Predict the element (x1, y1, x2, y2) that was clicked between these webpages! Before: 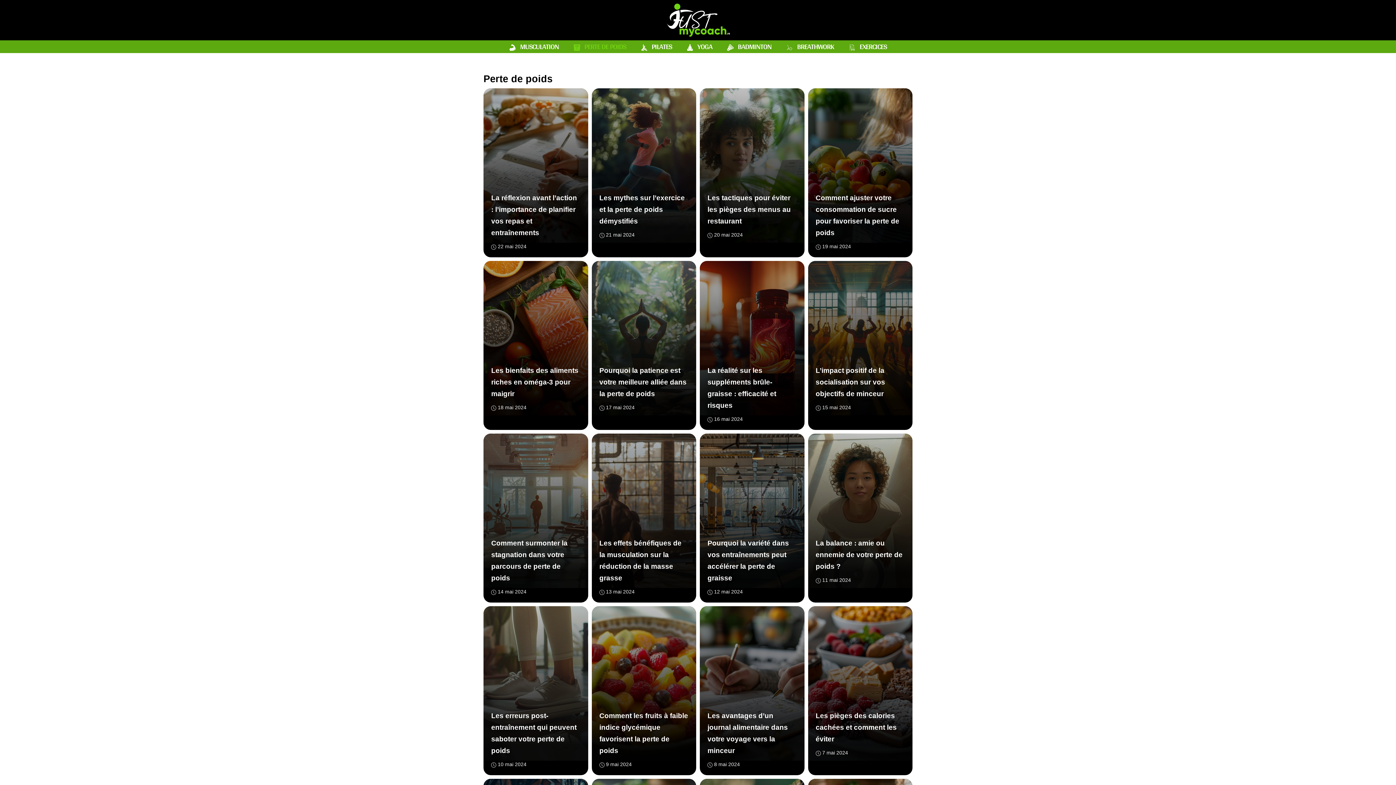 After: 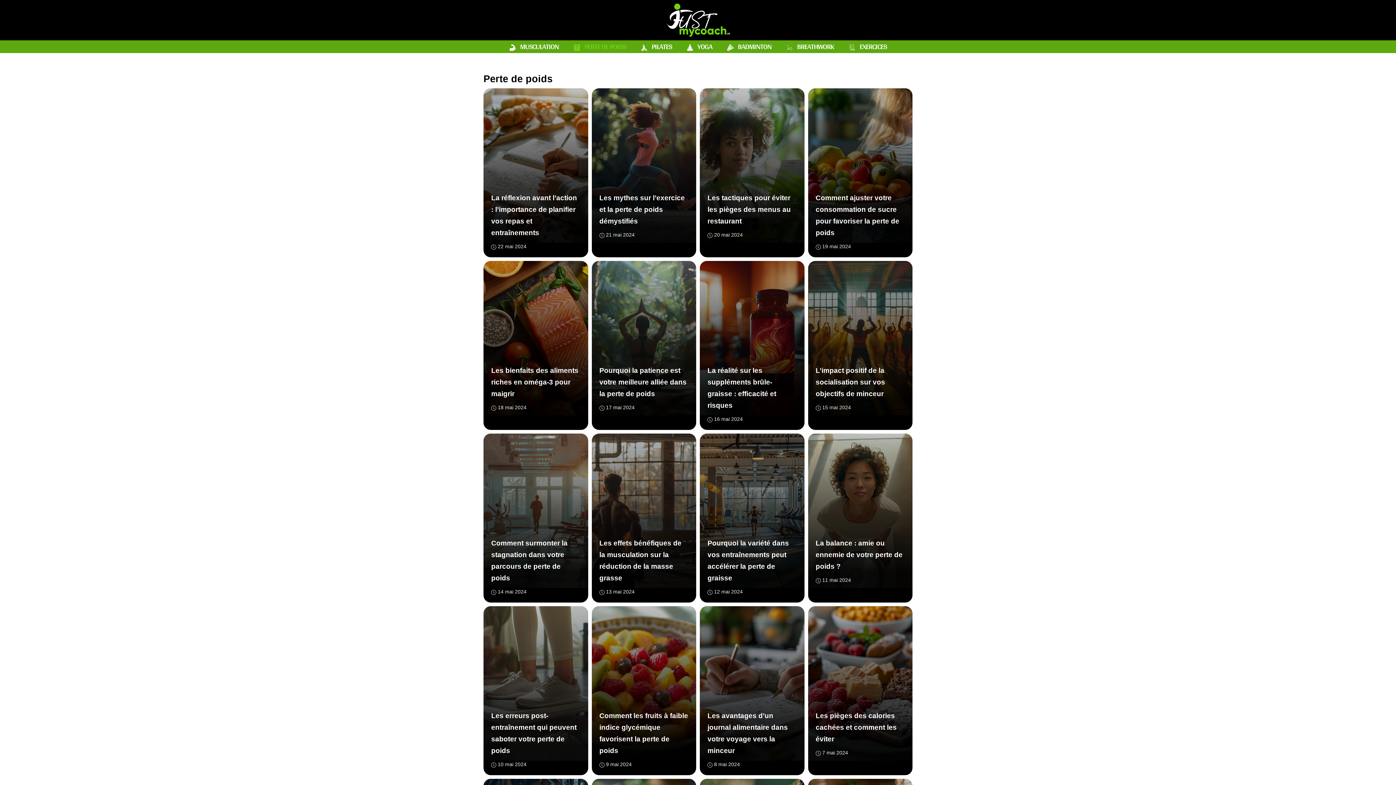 Action: bbox: (566, 40, 633, 53) label:  PERTE DE POIDS